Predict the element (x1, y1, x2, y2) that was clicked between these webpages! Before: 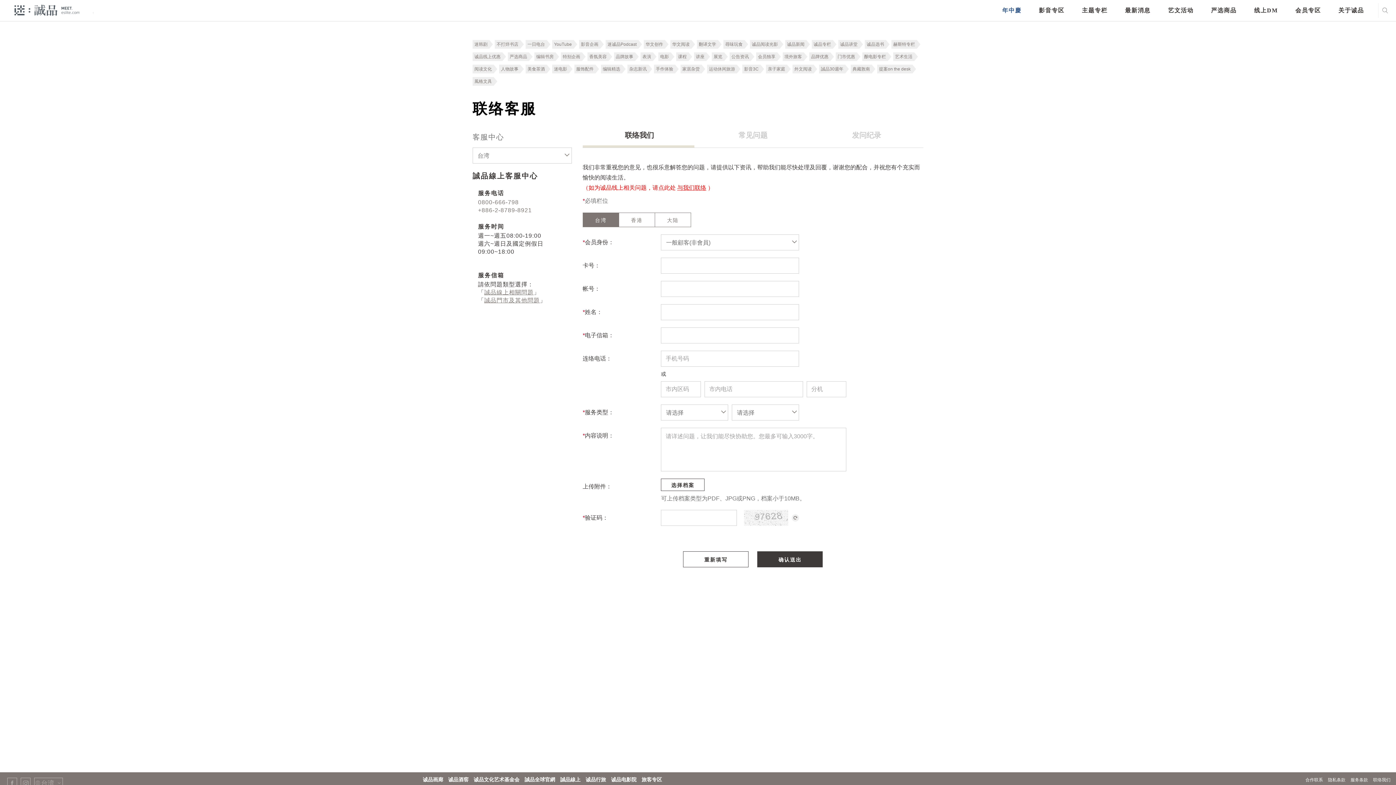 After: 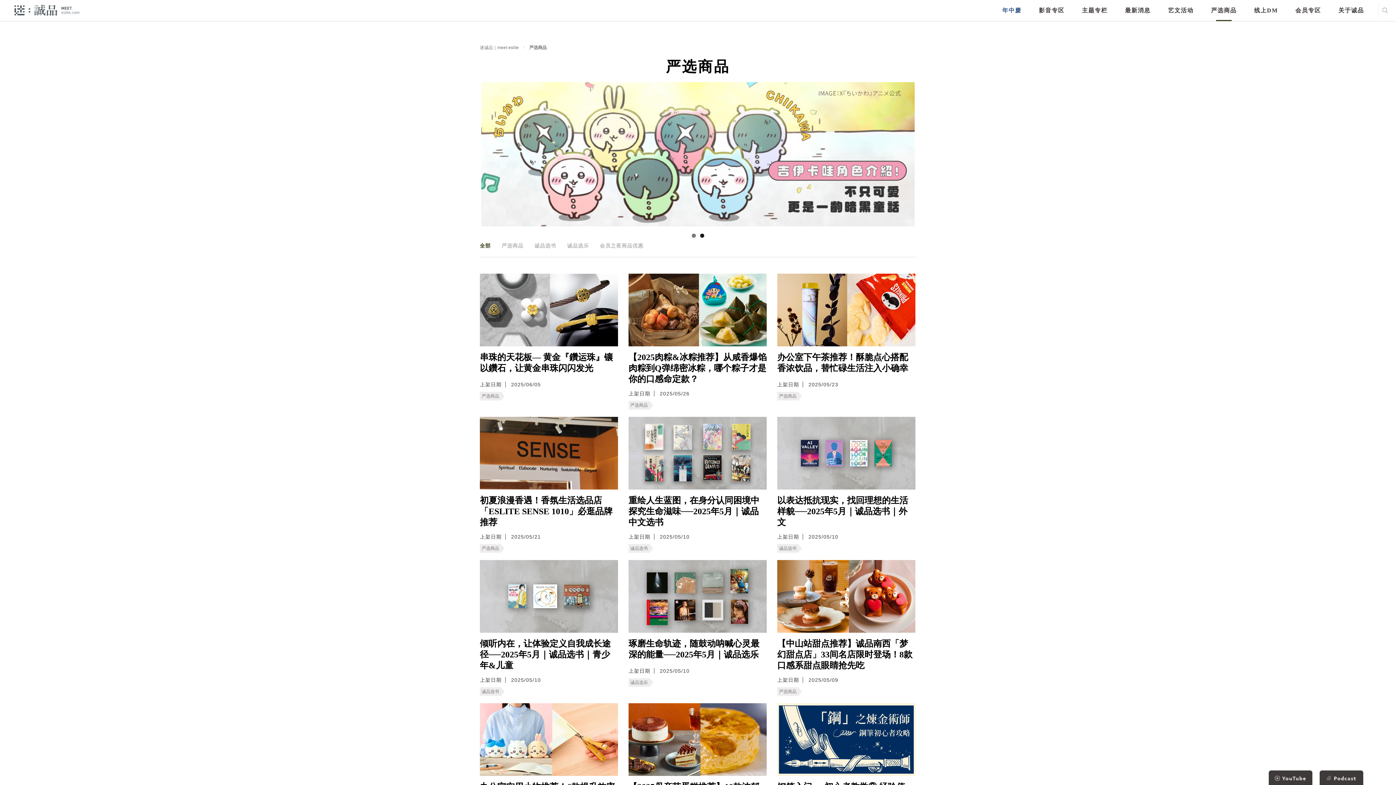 Action: bbox: (1211, 0, 1237, 21) label: 严选商品